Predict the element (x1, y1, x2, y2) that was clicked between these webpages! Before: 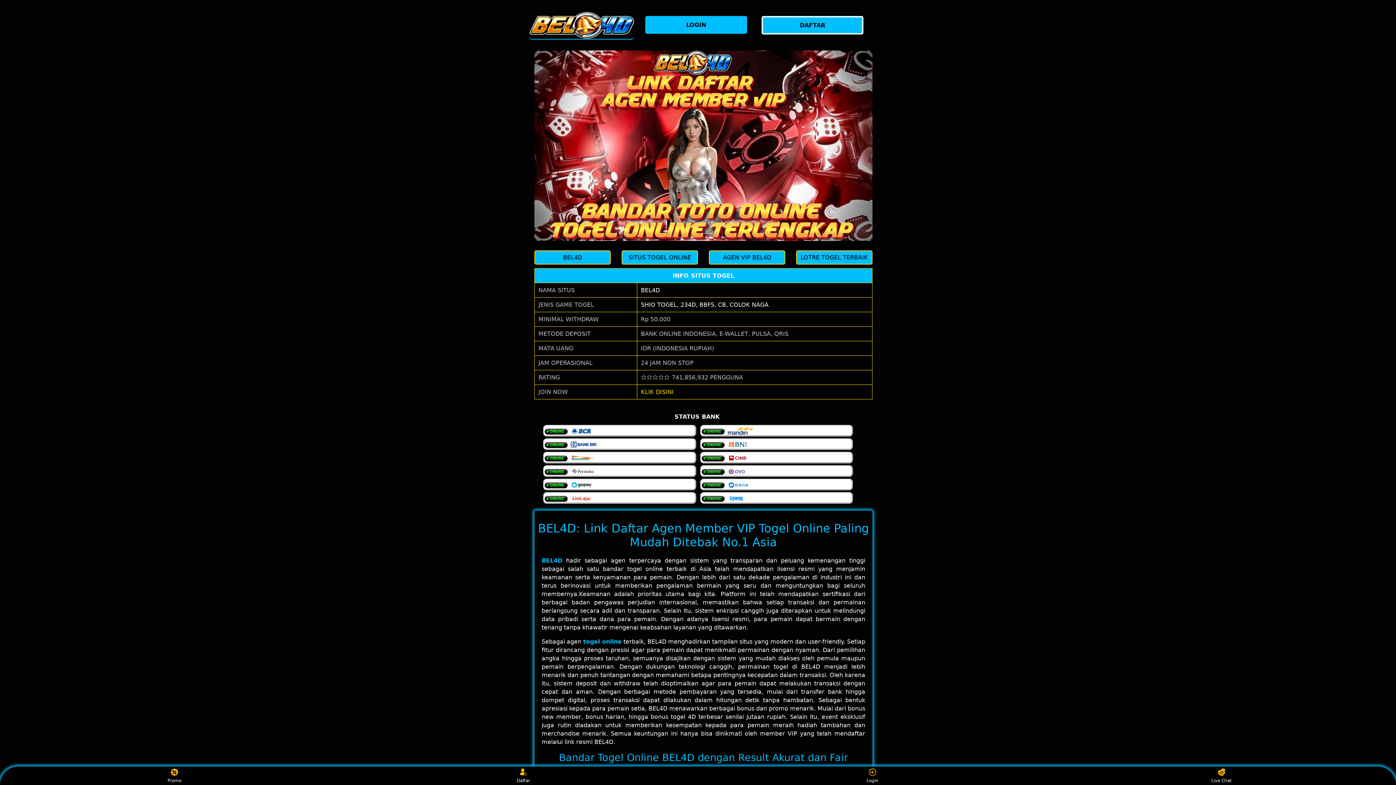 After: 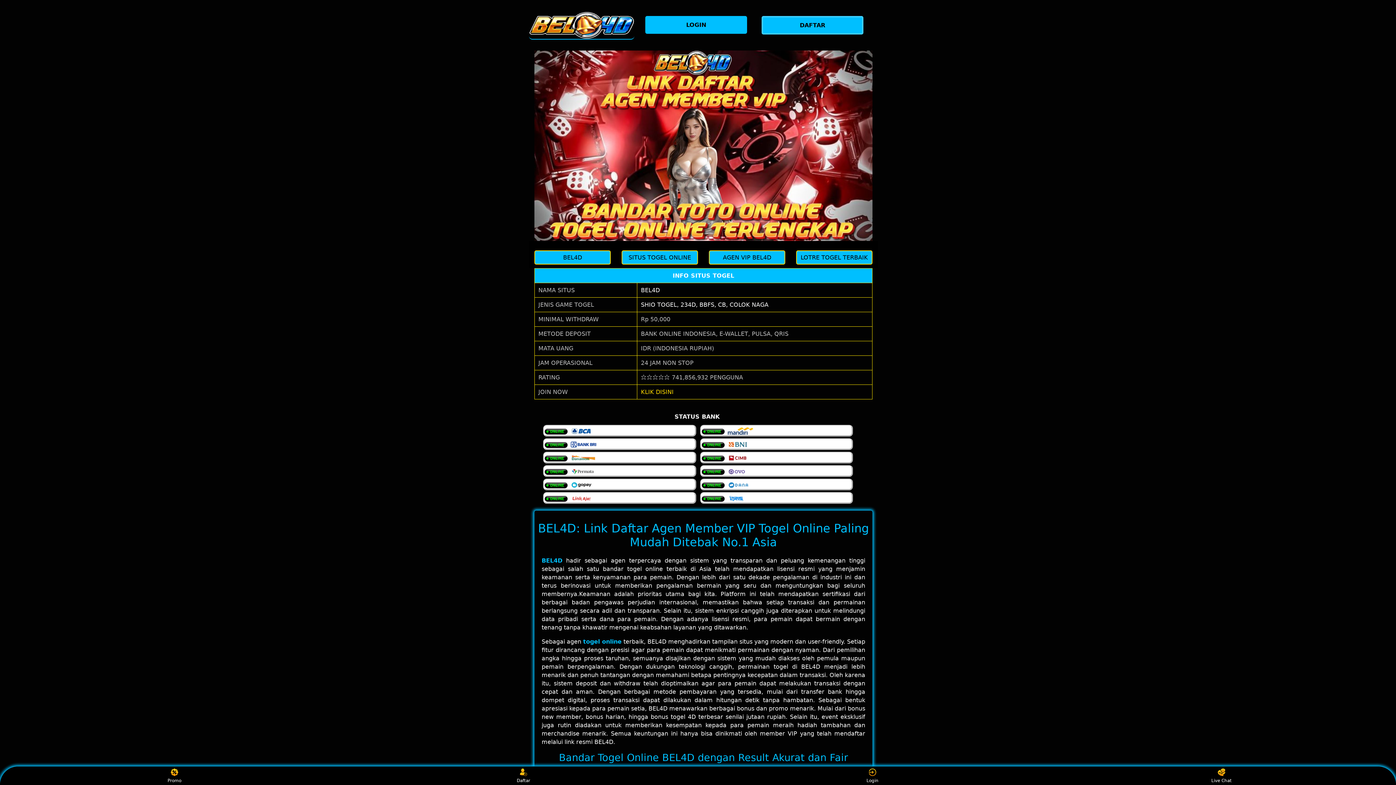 Action: bbox: (709, 250, 785, 264) label: AGEN VIP BEL4D